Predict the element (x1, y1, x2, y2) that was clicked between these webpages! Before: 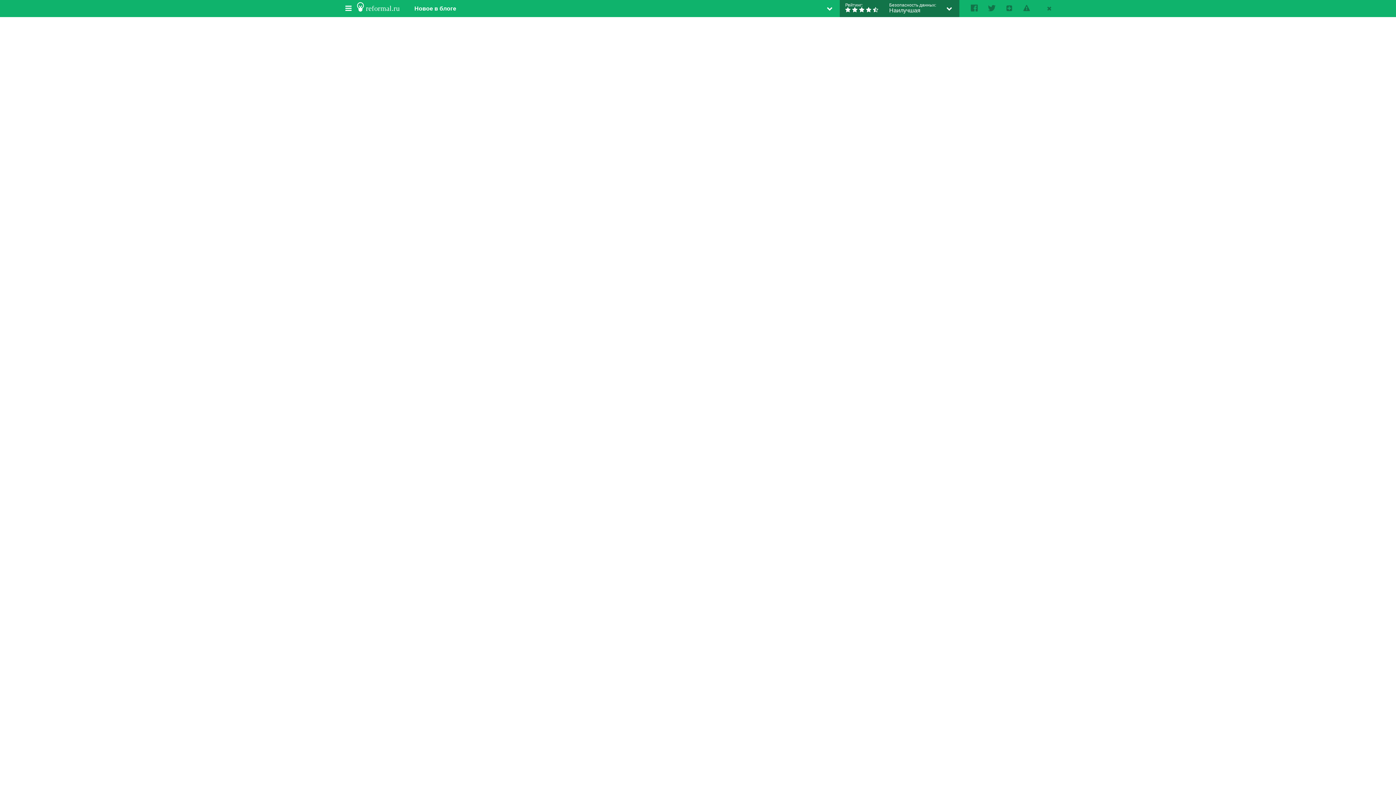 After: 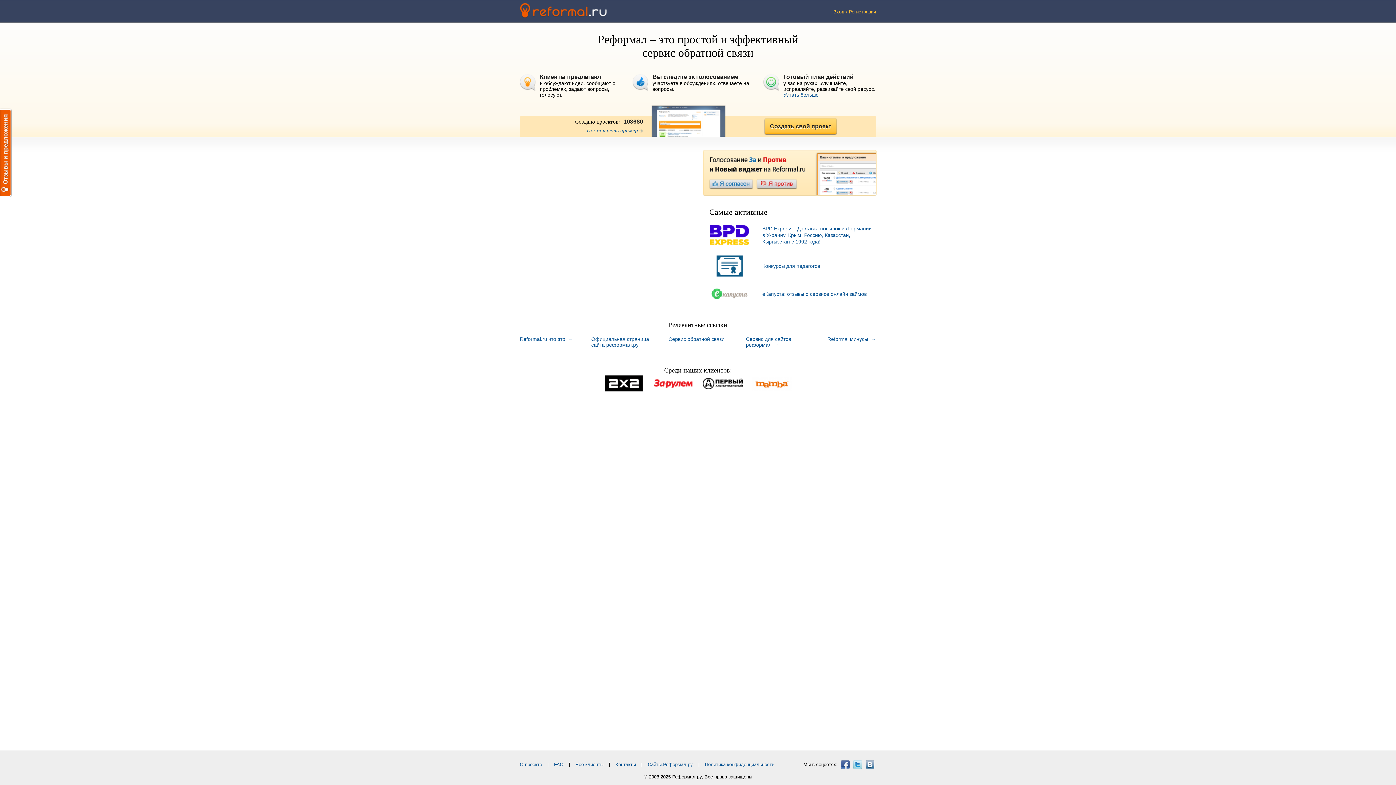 Action: bbox: (351, 0, 399, 17) label: reformal.ru